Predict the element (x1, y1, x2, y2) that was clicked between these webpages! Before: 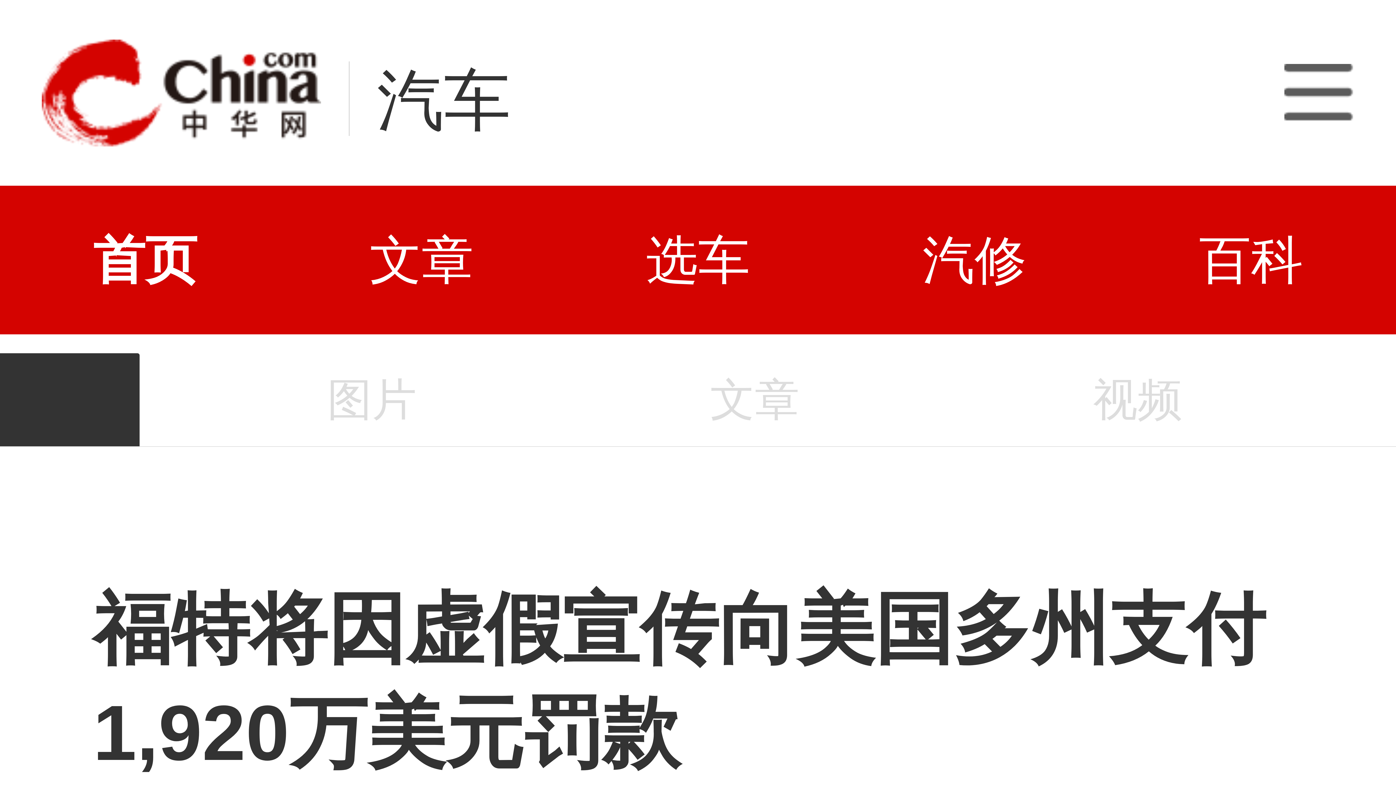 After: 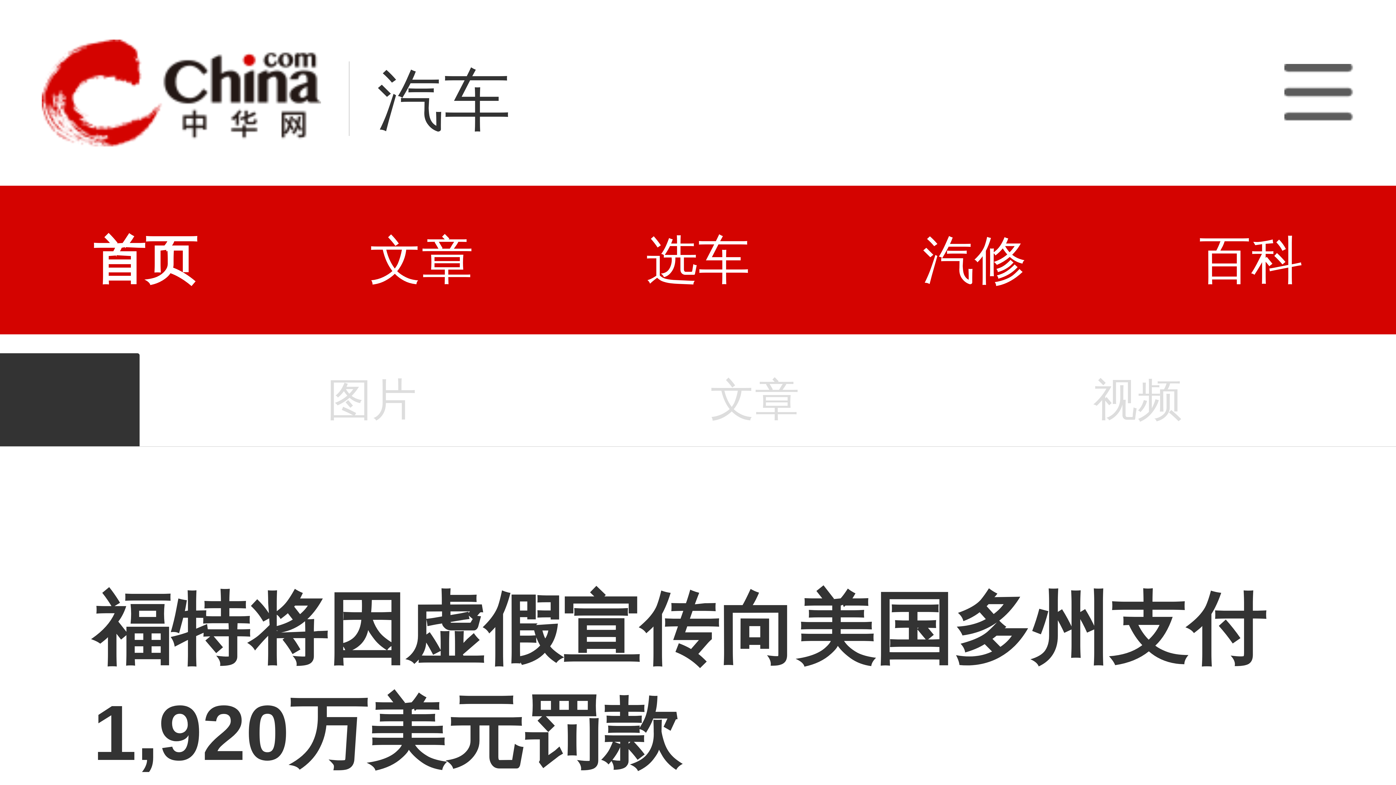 Action: label: 图片 bbox: (180, 353, 563, 446)